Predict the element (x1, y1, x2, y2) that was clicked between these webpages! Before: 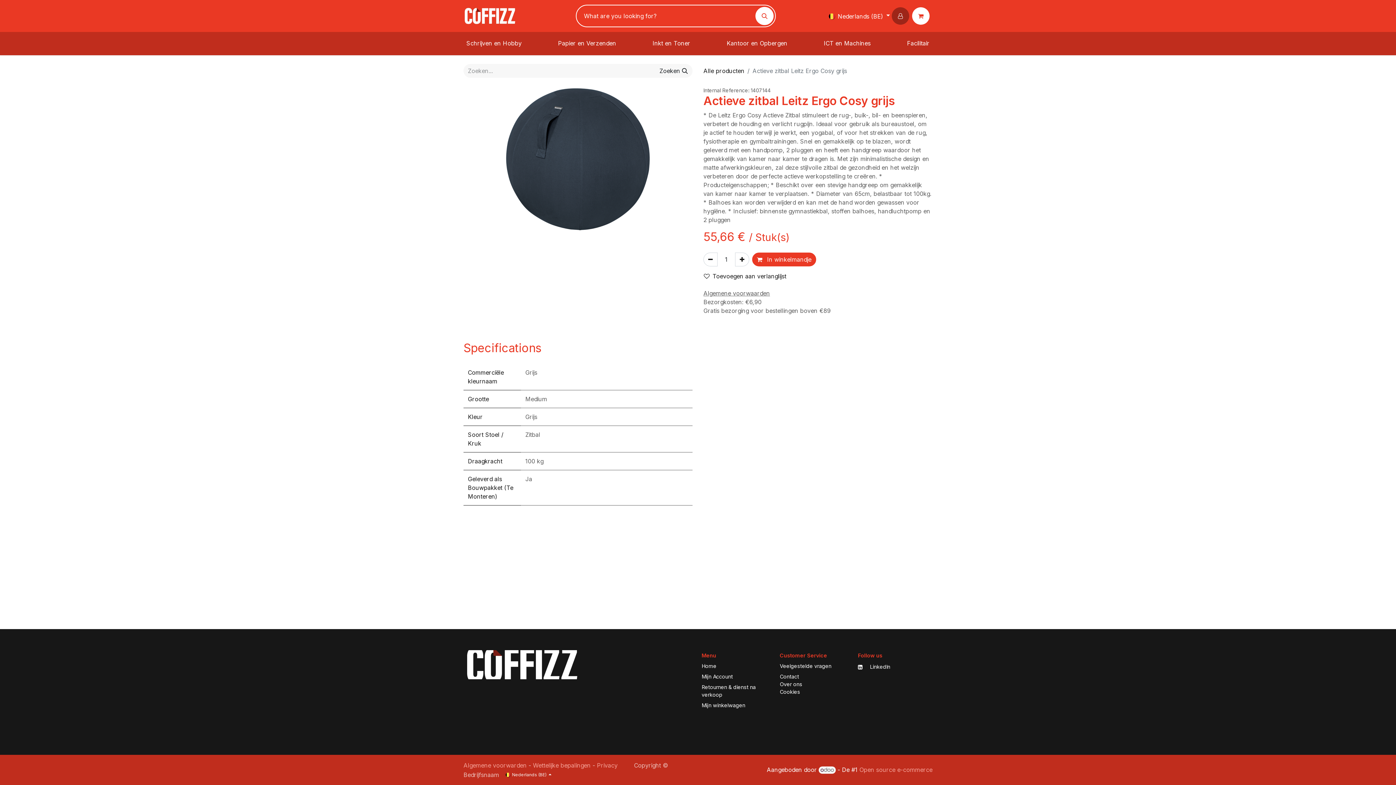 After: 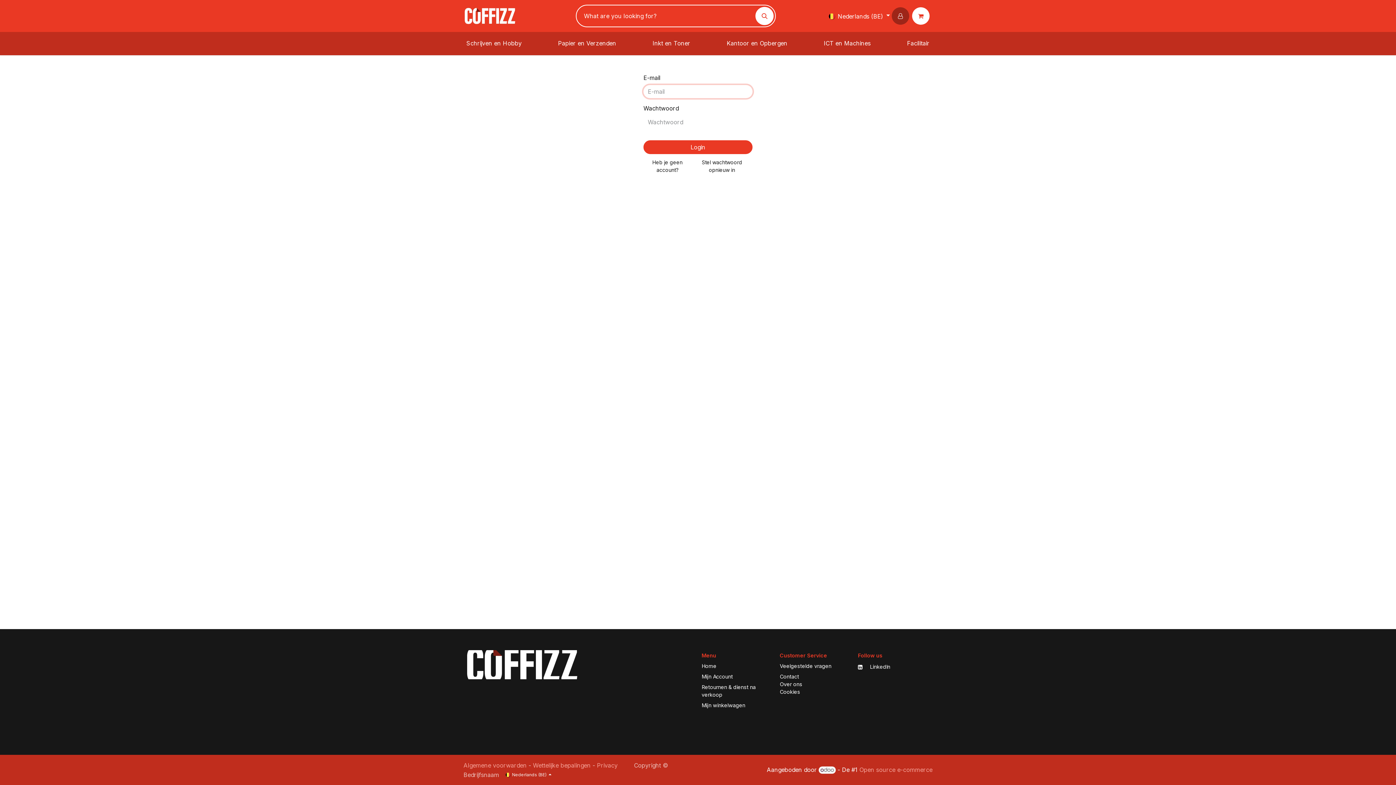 Action: bbox: (701, 673, 733, 679) label: My Account